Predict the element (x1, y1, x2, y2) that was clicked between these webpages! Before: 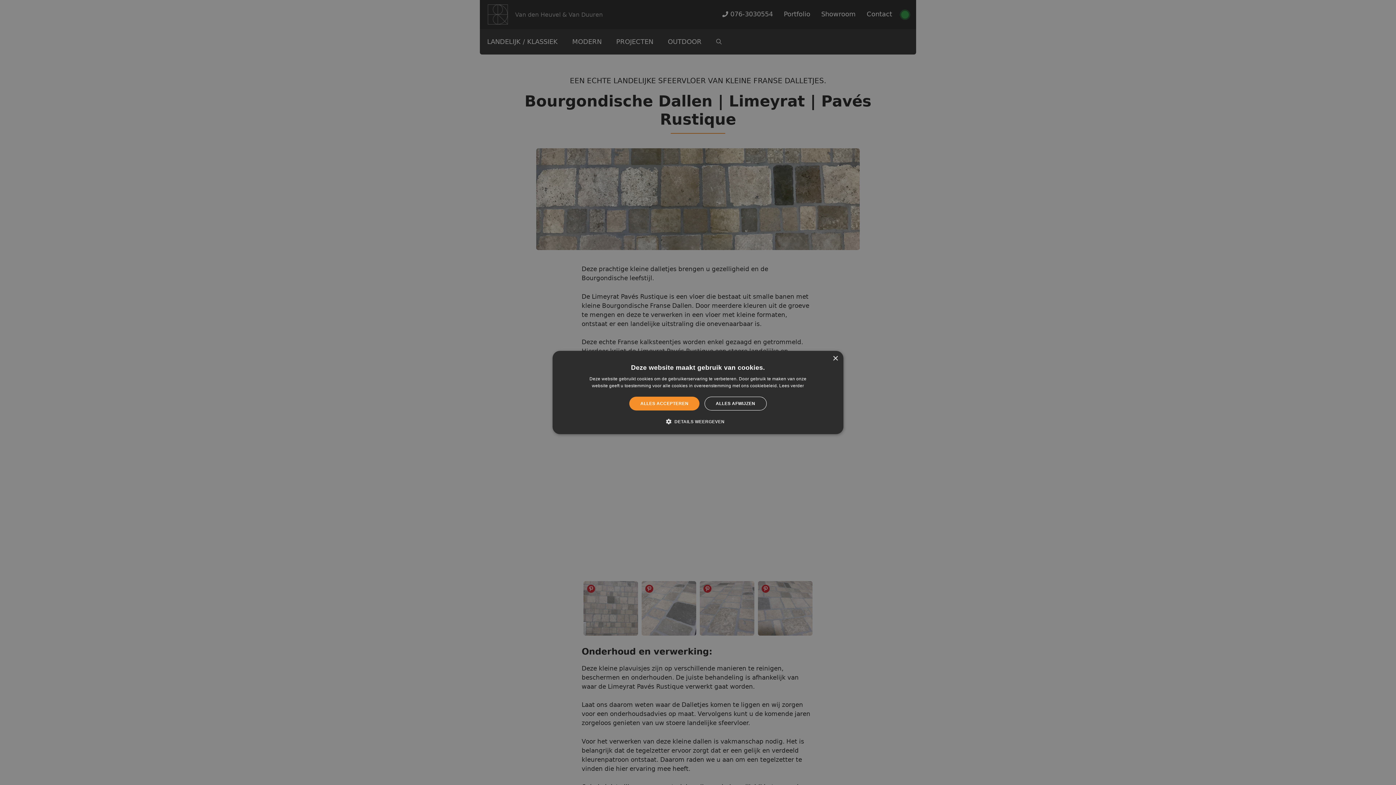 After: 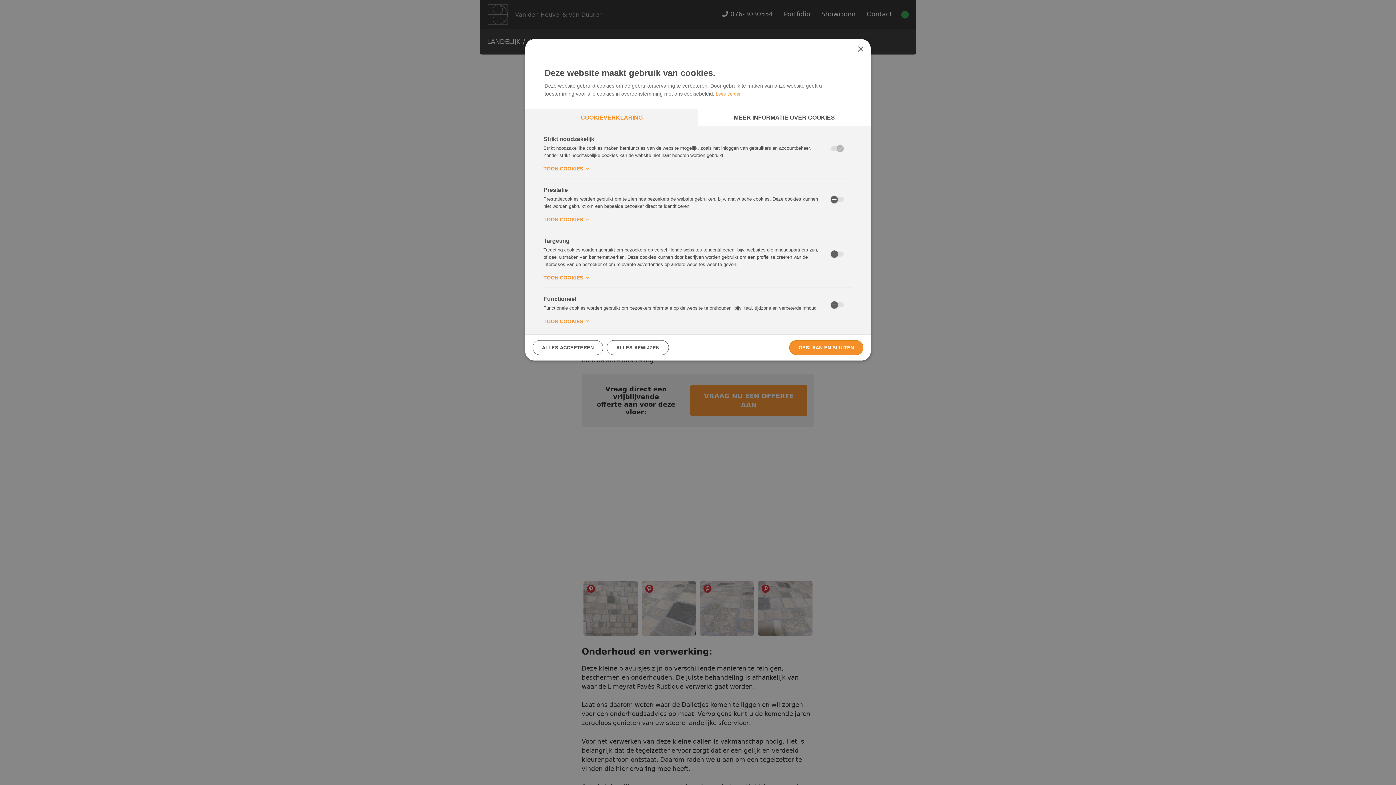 Action: label:  DETAILS WEERGEVEN bbox: (671, 418, 724, 425)